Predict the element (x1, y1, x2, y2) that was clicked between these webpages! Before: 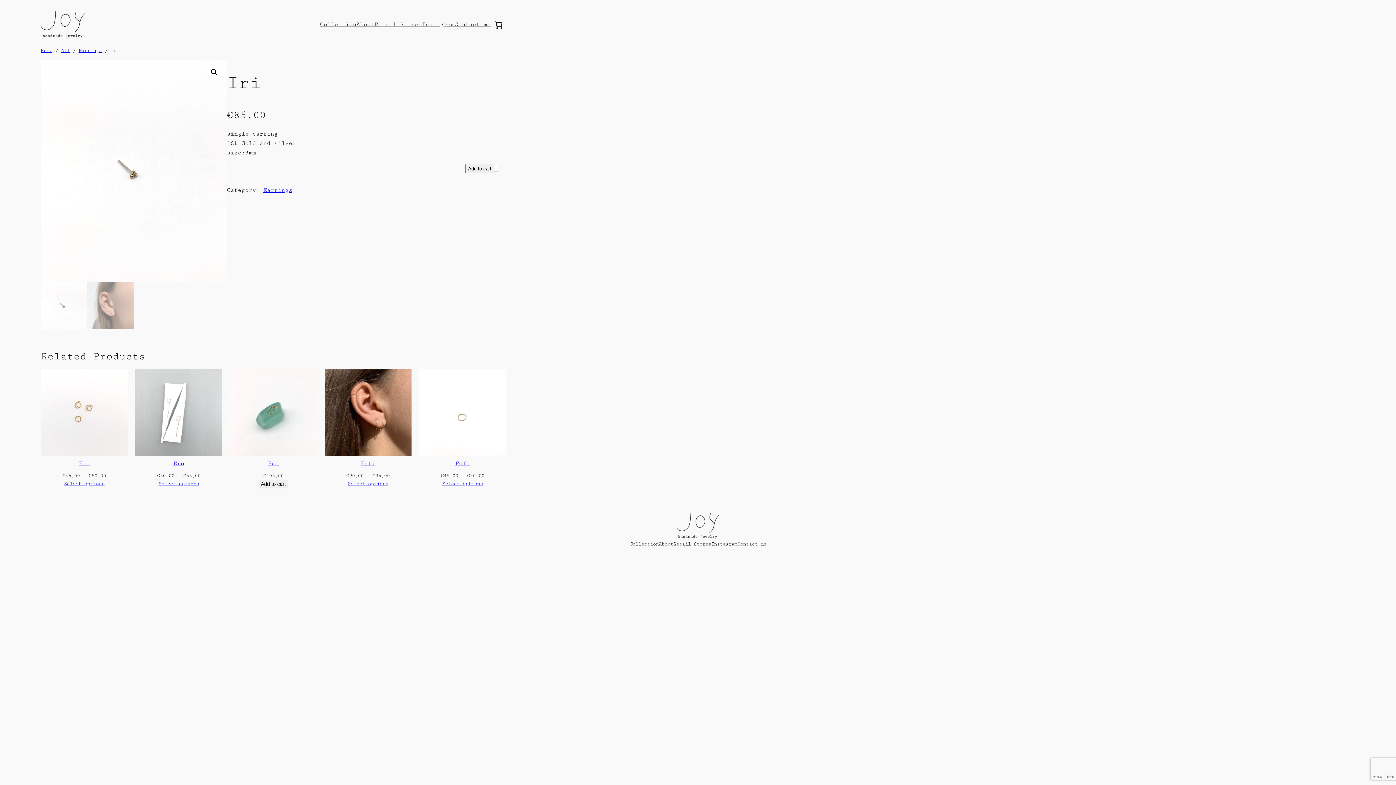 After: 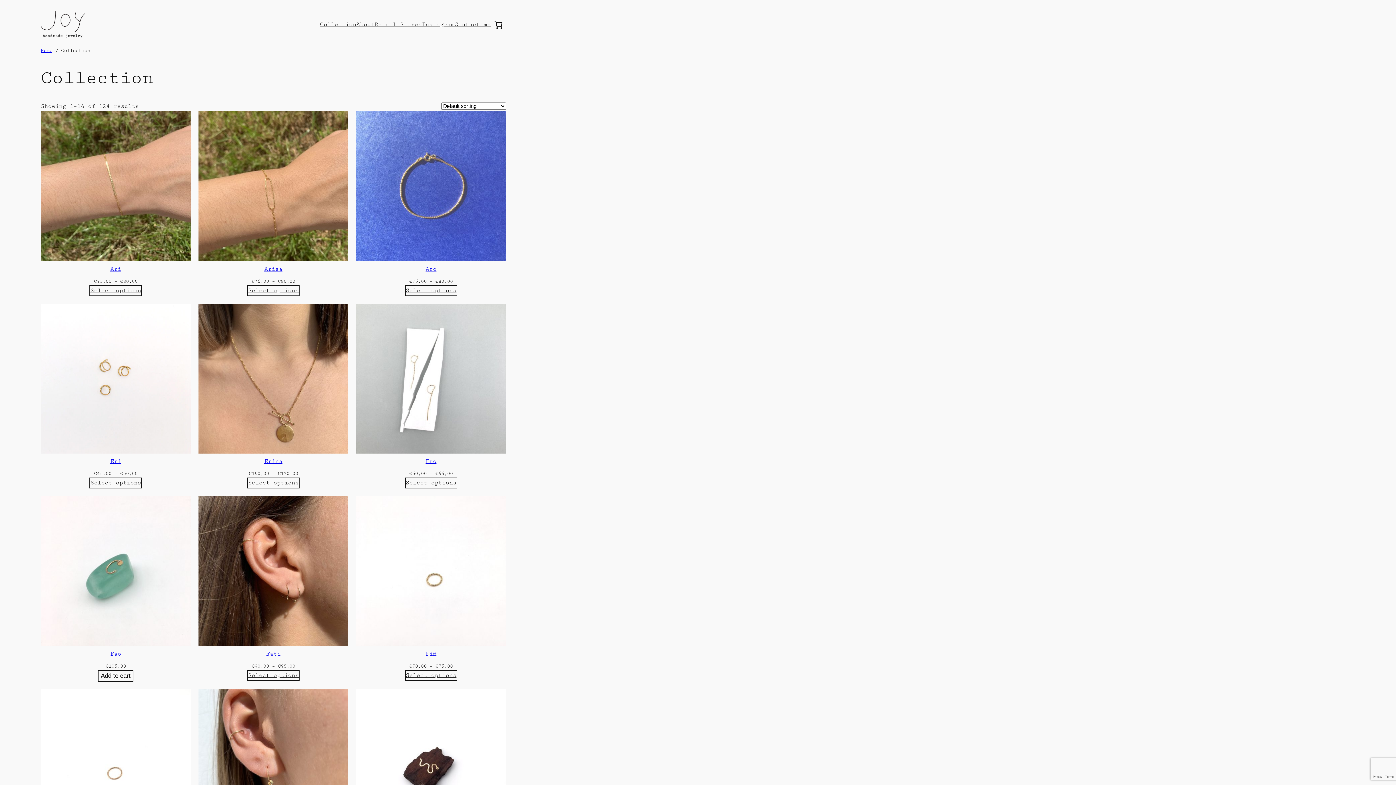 Action: label: Collection bbox: (629, 540, 658, 548)